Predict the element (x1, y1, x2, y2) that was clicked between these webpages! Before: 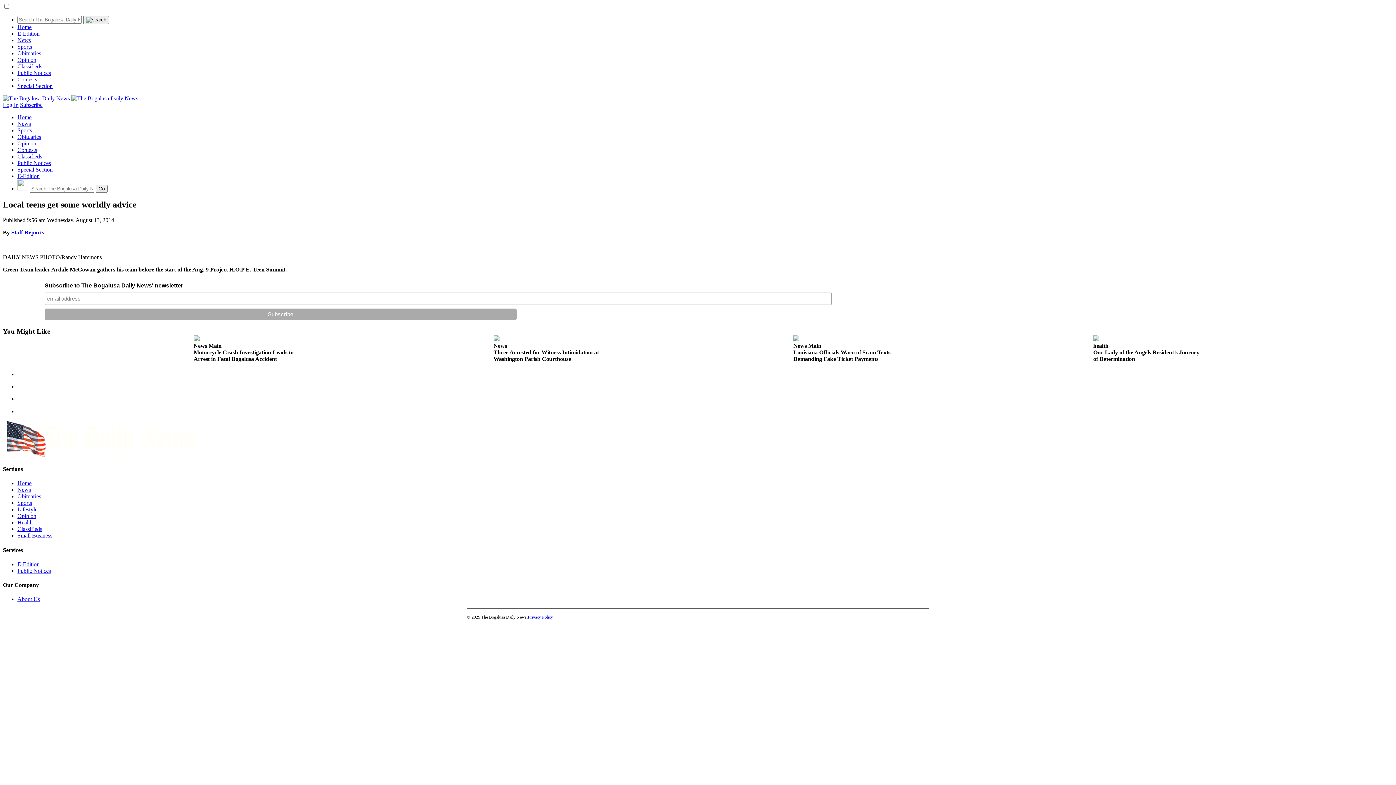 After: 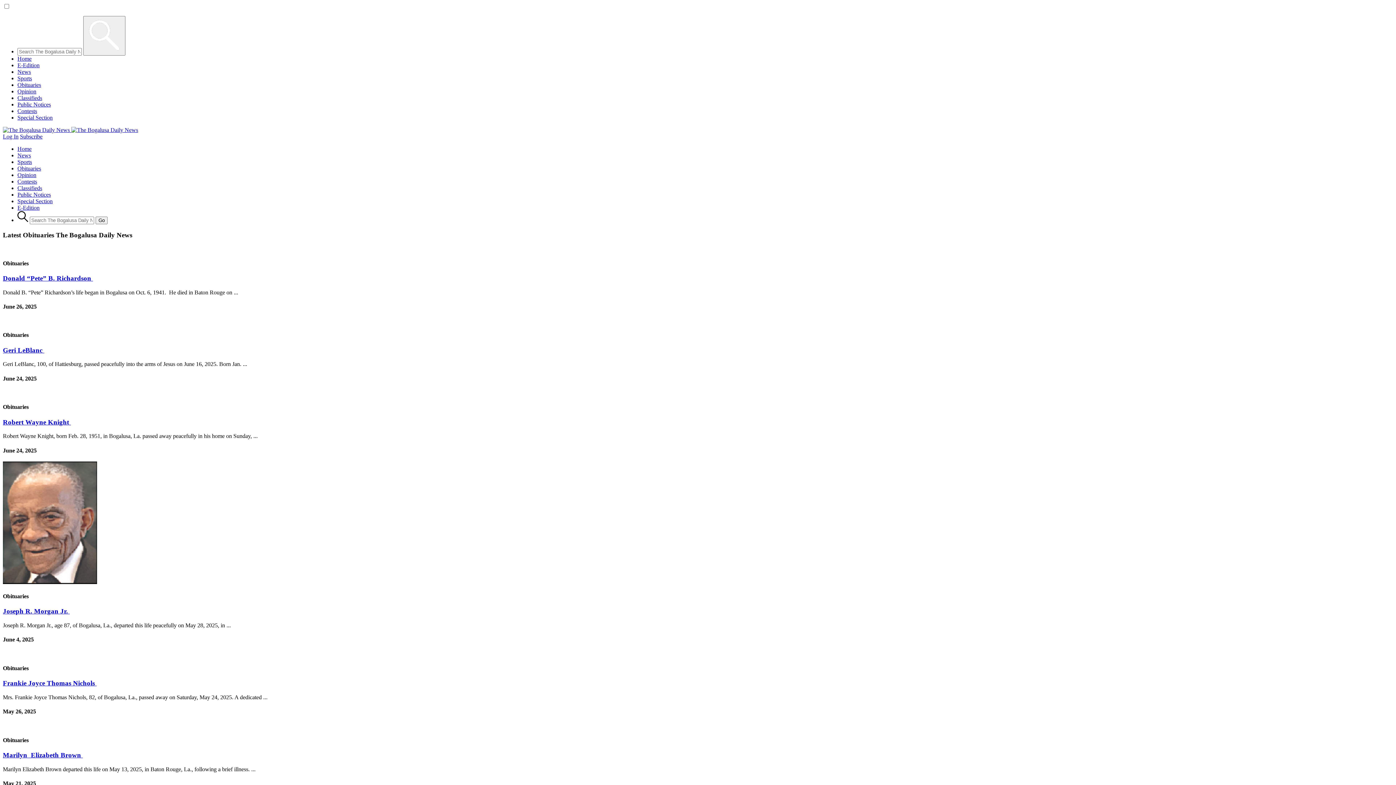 Action: label: Obituaries bbox: (17, 50, 41, 56)